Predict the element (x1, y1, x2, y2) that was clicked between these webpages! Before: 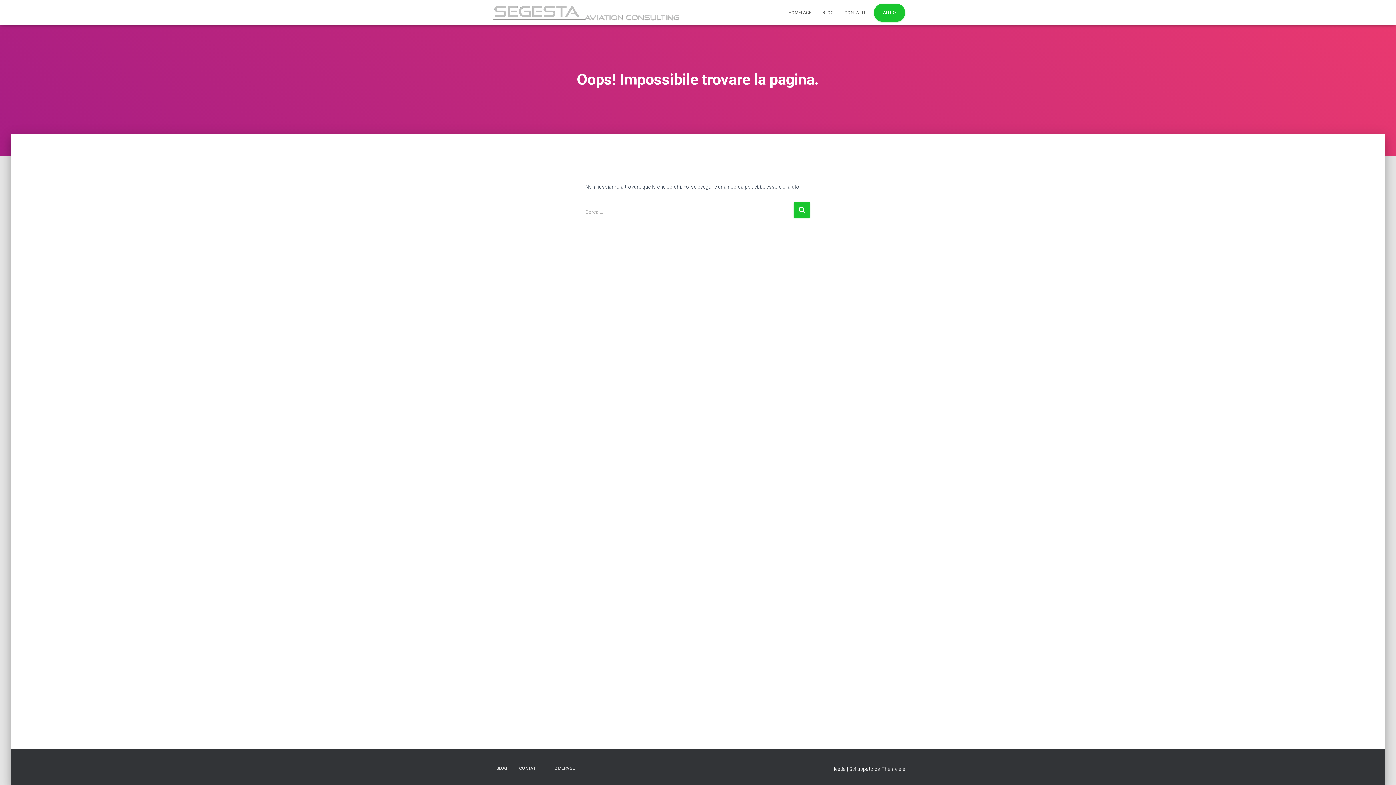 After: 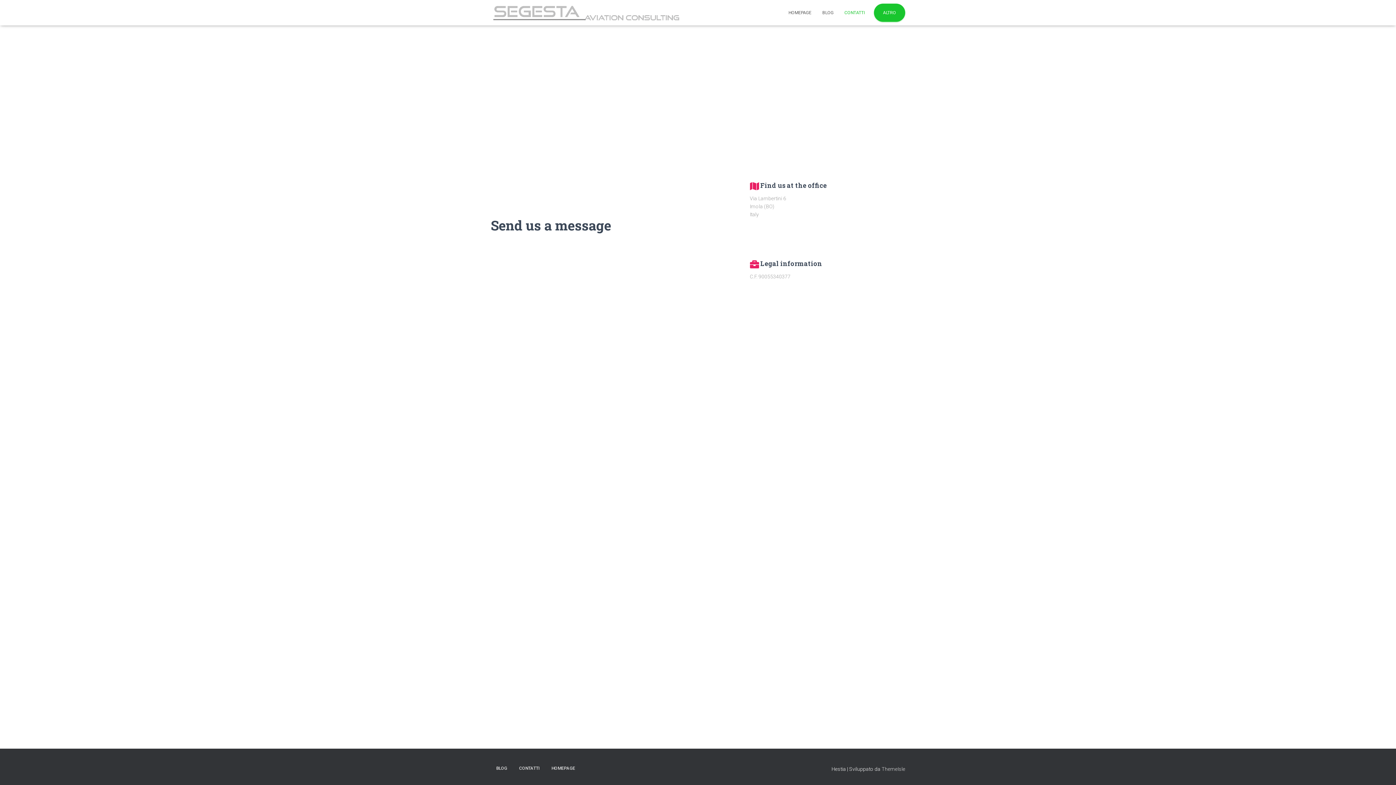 Action: bbox: (839, 3, 870, 21) label: CONTATTI